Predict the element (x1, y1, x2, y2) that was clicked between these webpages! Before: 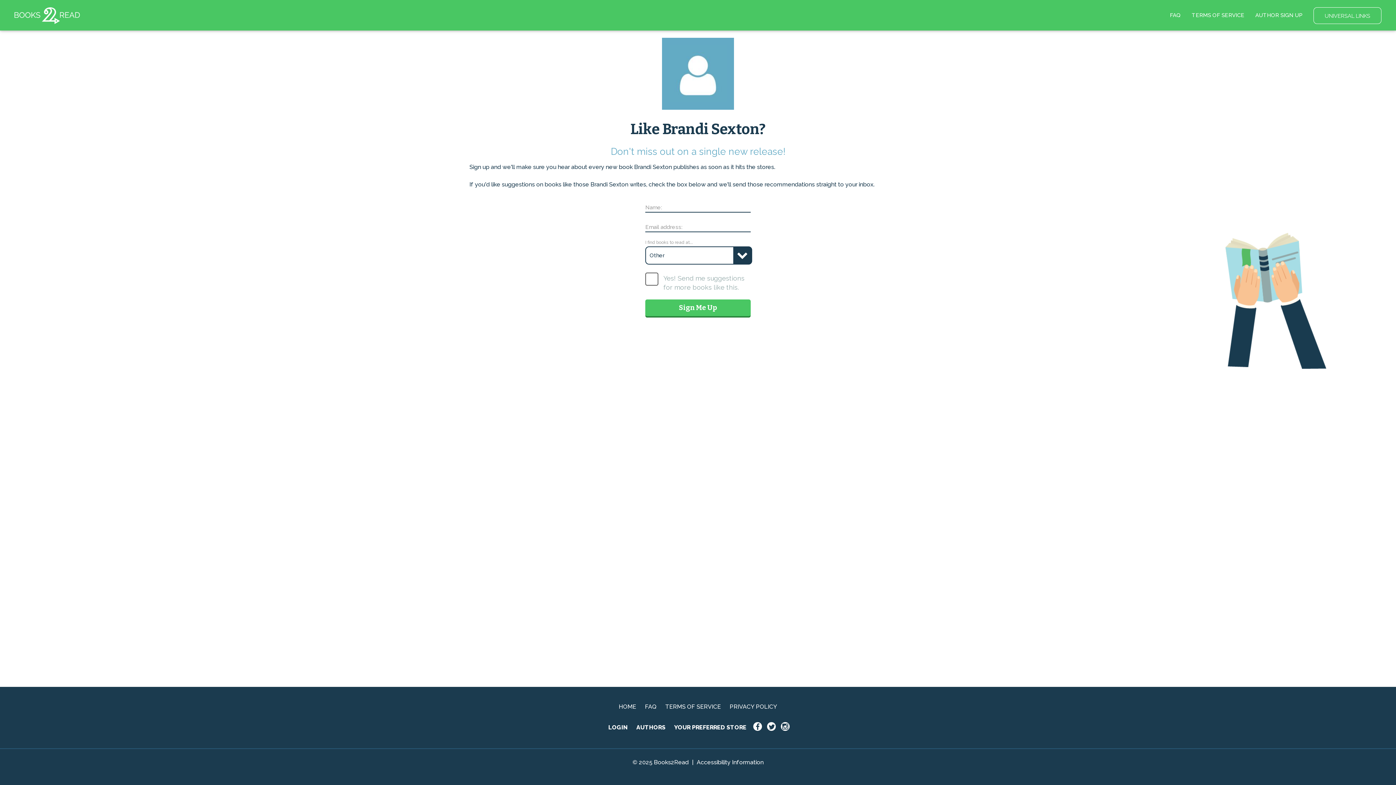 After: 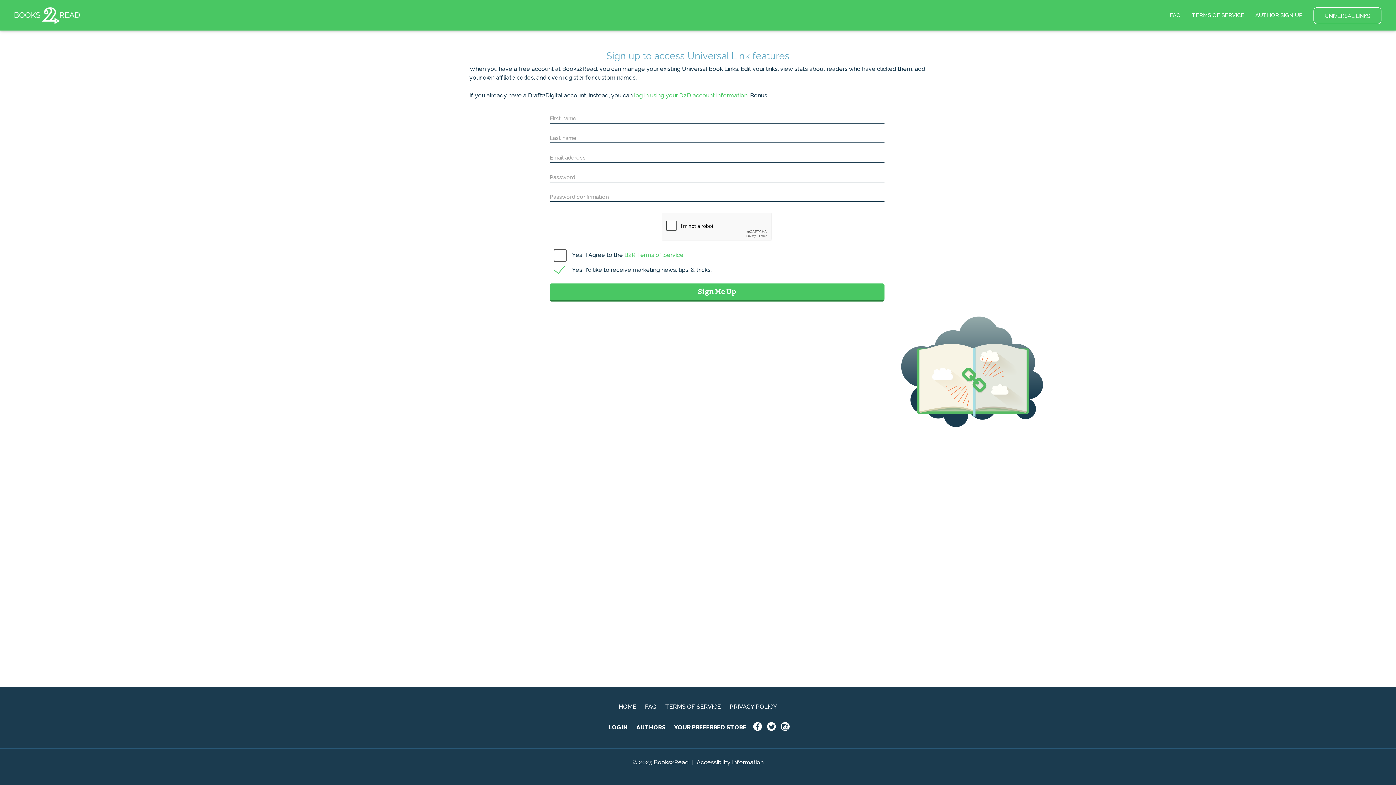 Action: bbox: (1250, 3, 1308, 26) label: AUTHOR SIGN UP